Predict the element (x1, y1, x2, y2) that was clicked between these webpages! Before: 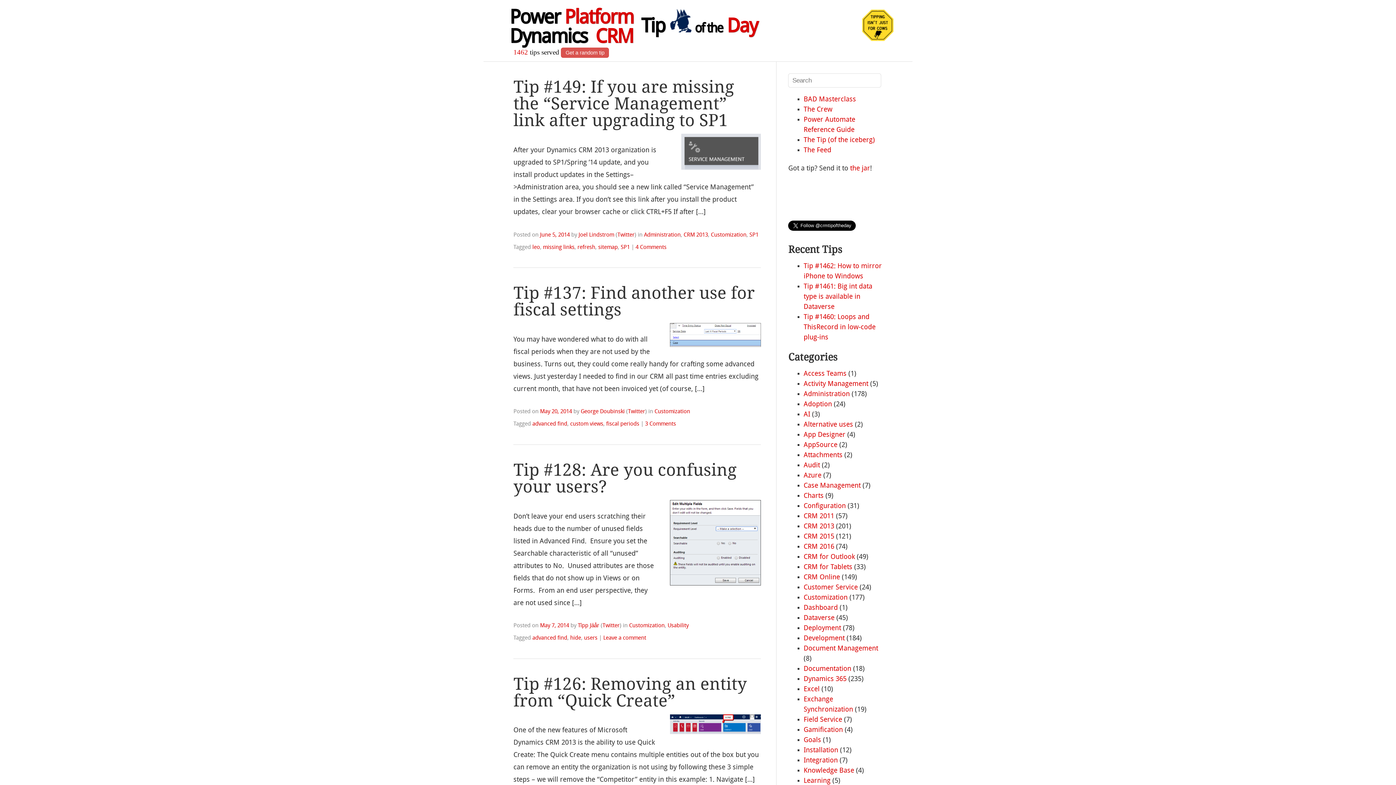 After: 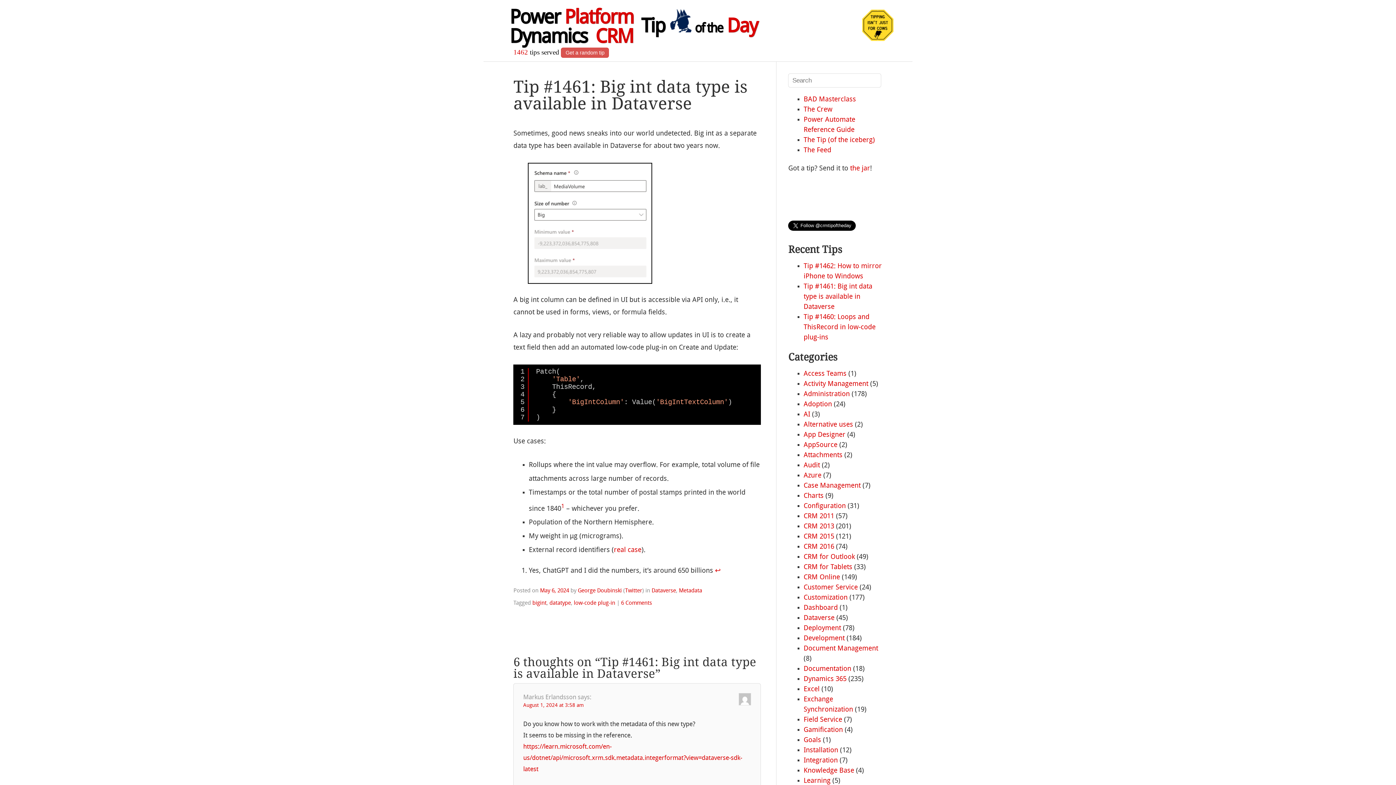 Action: label: Tip #1461: Big int data type is available in Dataverse bbox: (803, 283, 872, 310)